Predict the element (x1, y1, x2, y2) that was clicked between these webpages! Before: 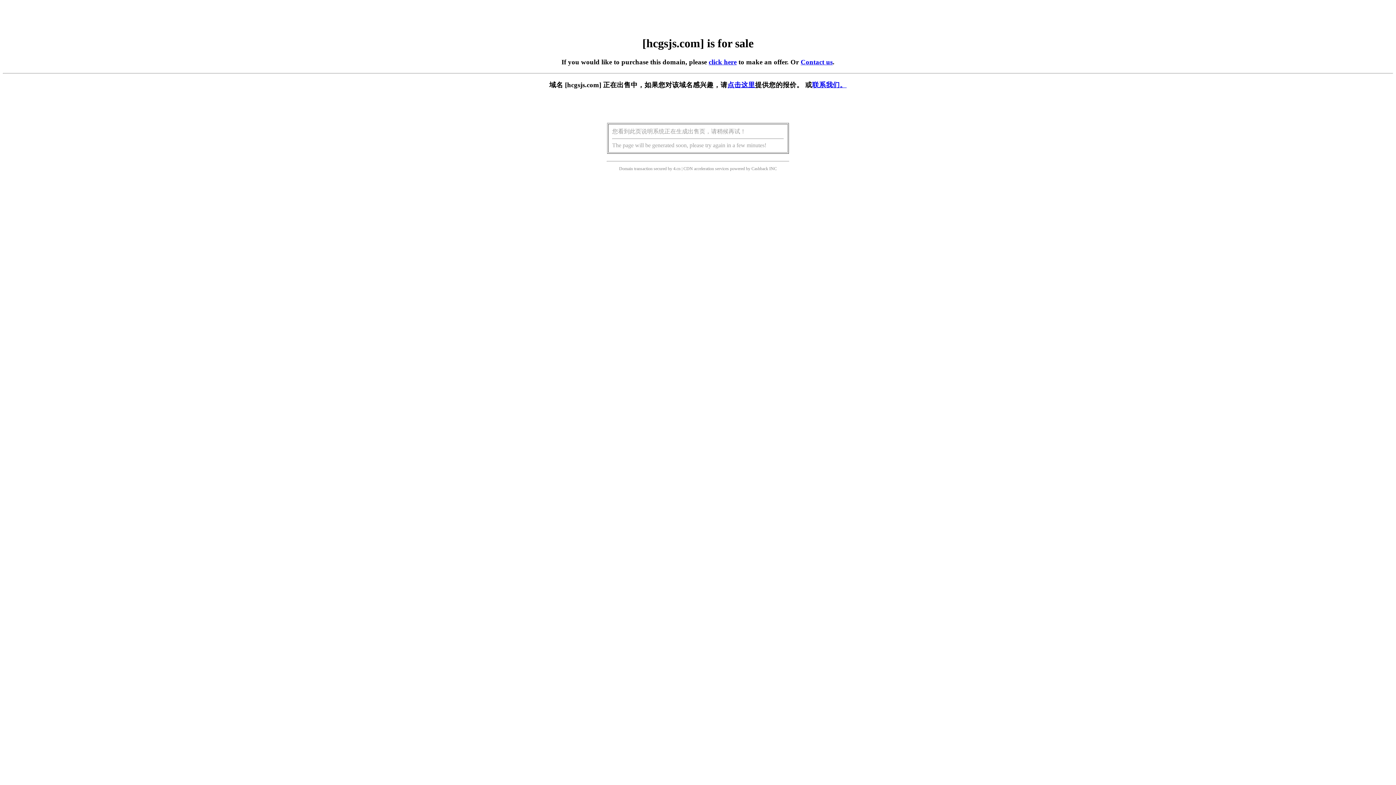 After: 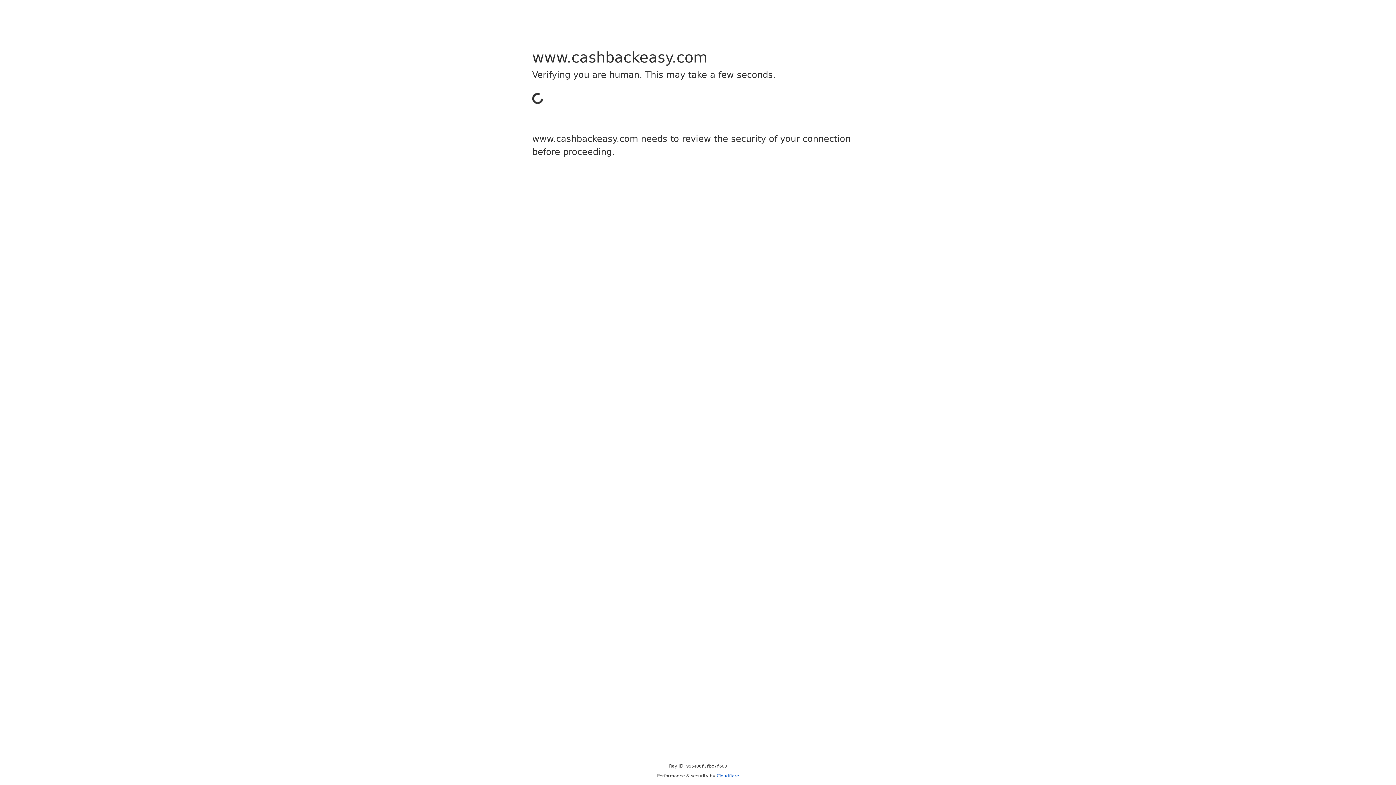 Action: bbox: (751, 166, 768, 171) label: Cashback